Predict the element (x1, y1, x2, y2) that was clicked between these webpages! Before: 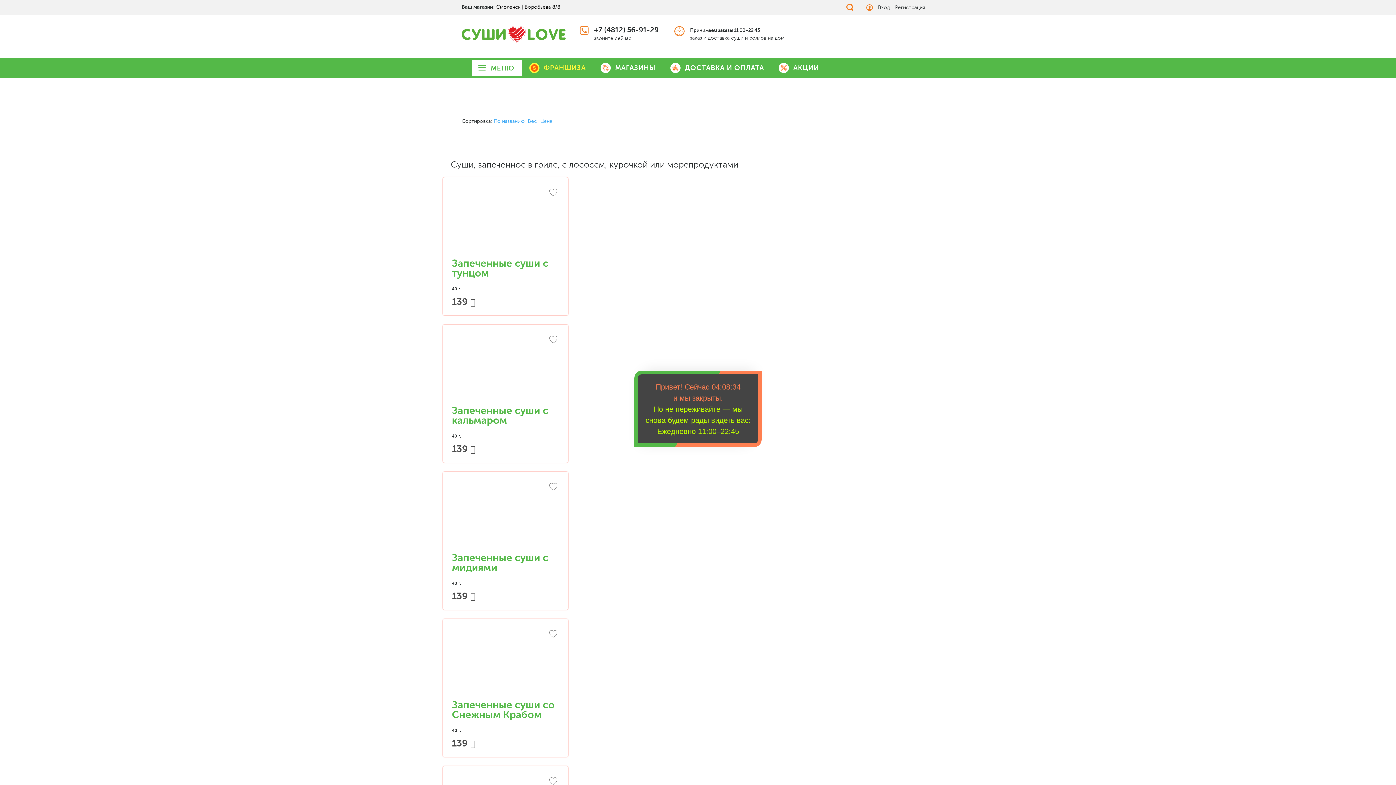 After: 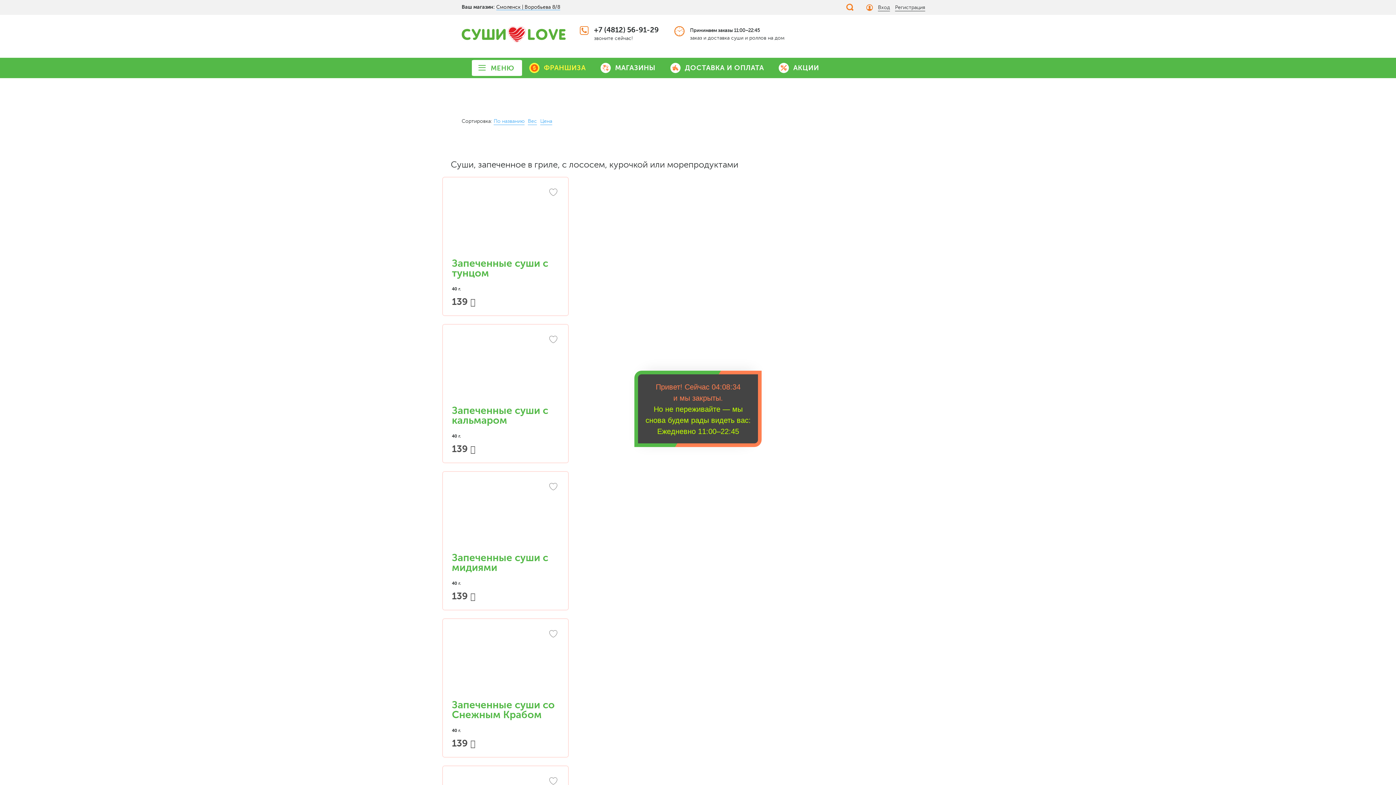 Action: label: +7 (4812) 56-91-29 bbox: (594, 25, 658, 34)